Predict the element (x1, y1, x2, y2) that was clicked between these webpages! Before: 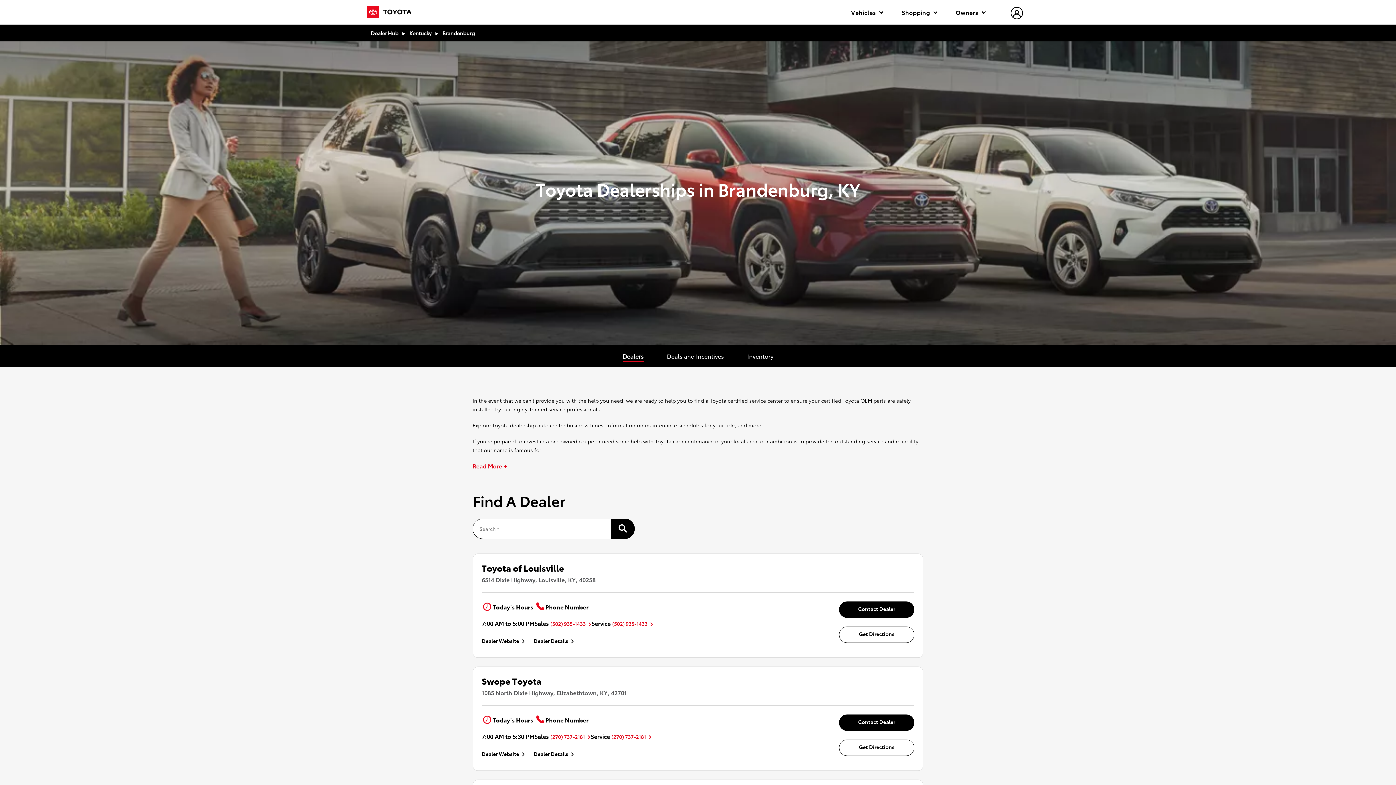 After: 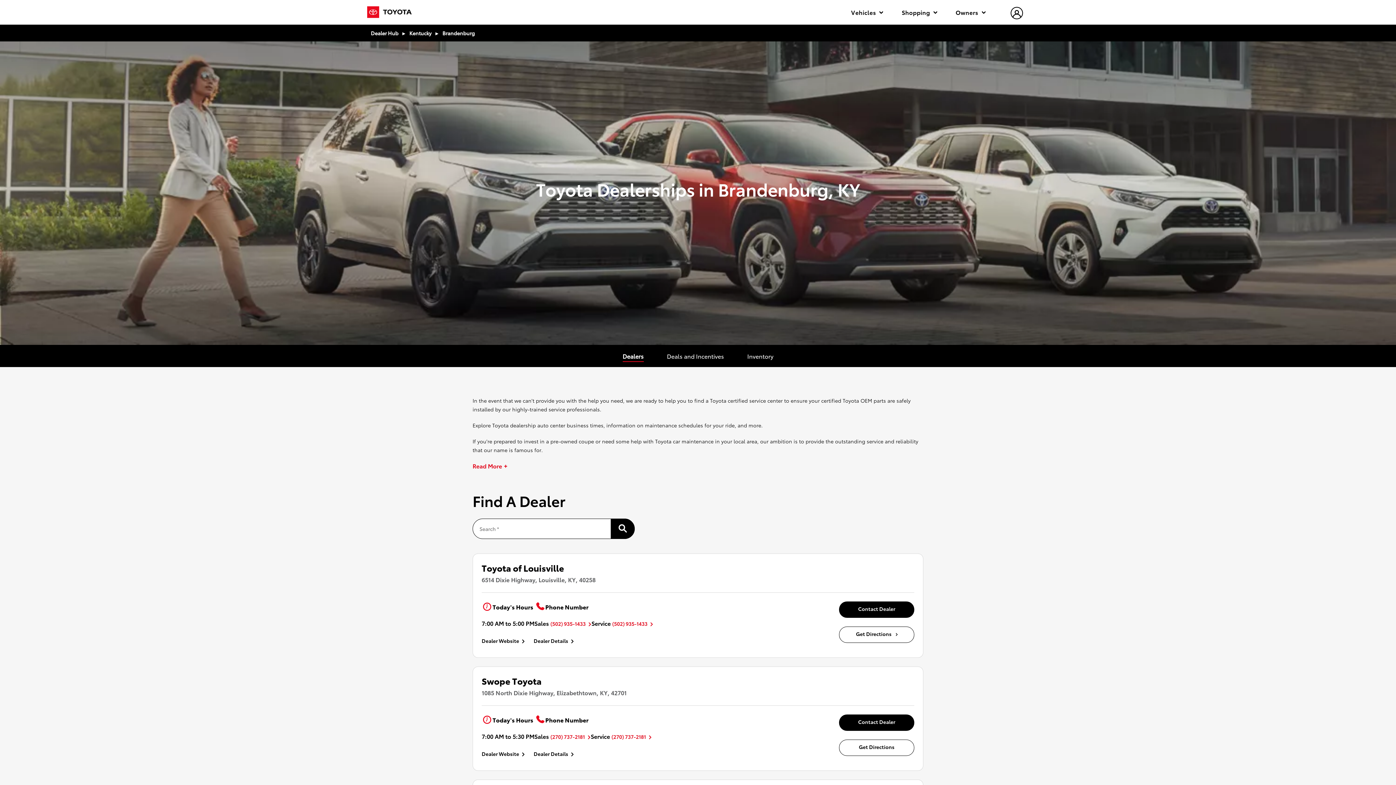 Action: bbox: (839, 626, 914, 643) label: Get Directions